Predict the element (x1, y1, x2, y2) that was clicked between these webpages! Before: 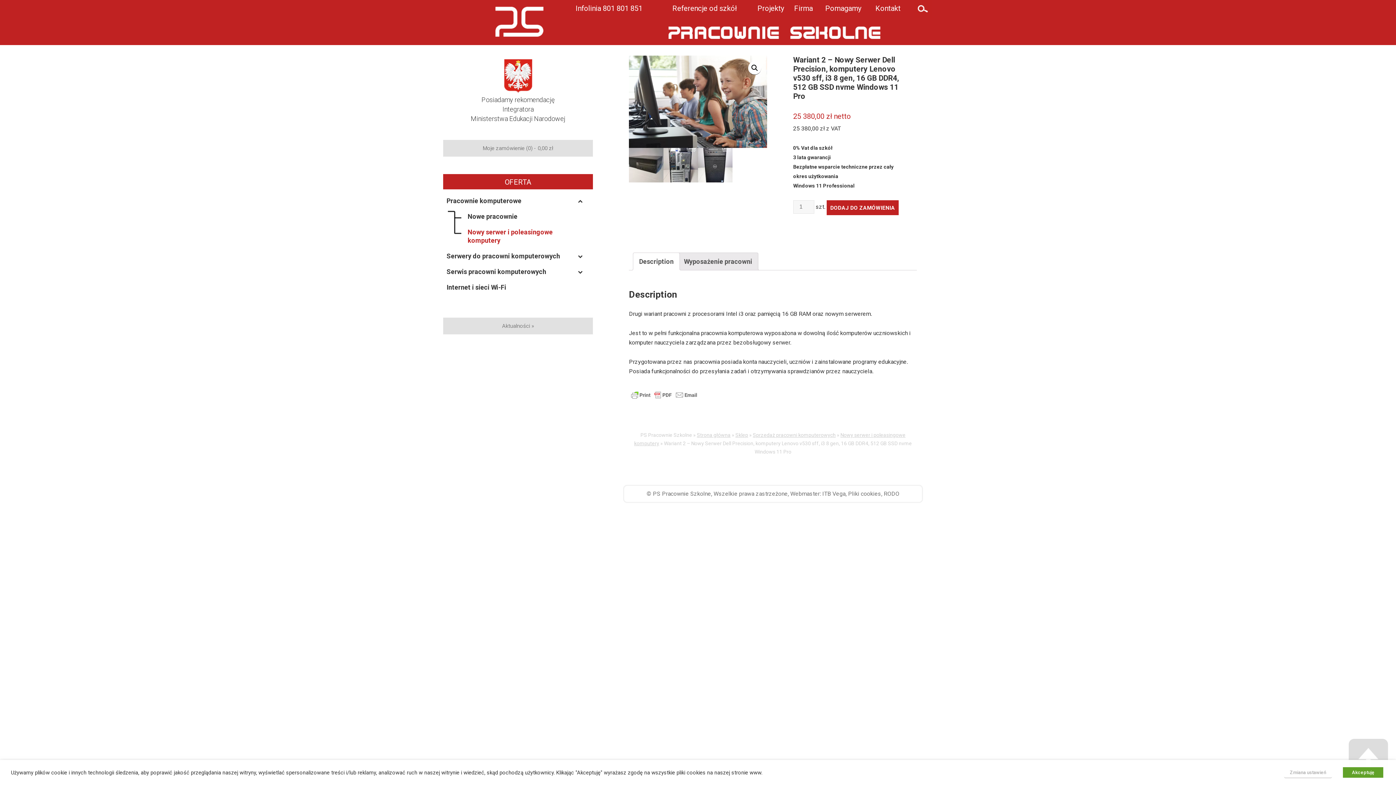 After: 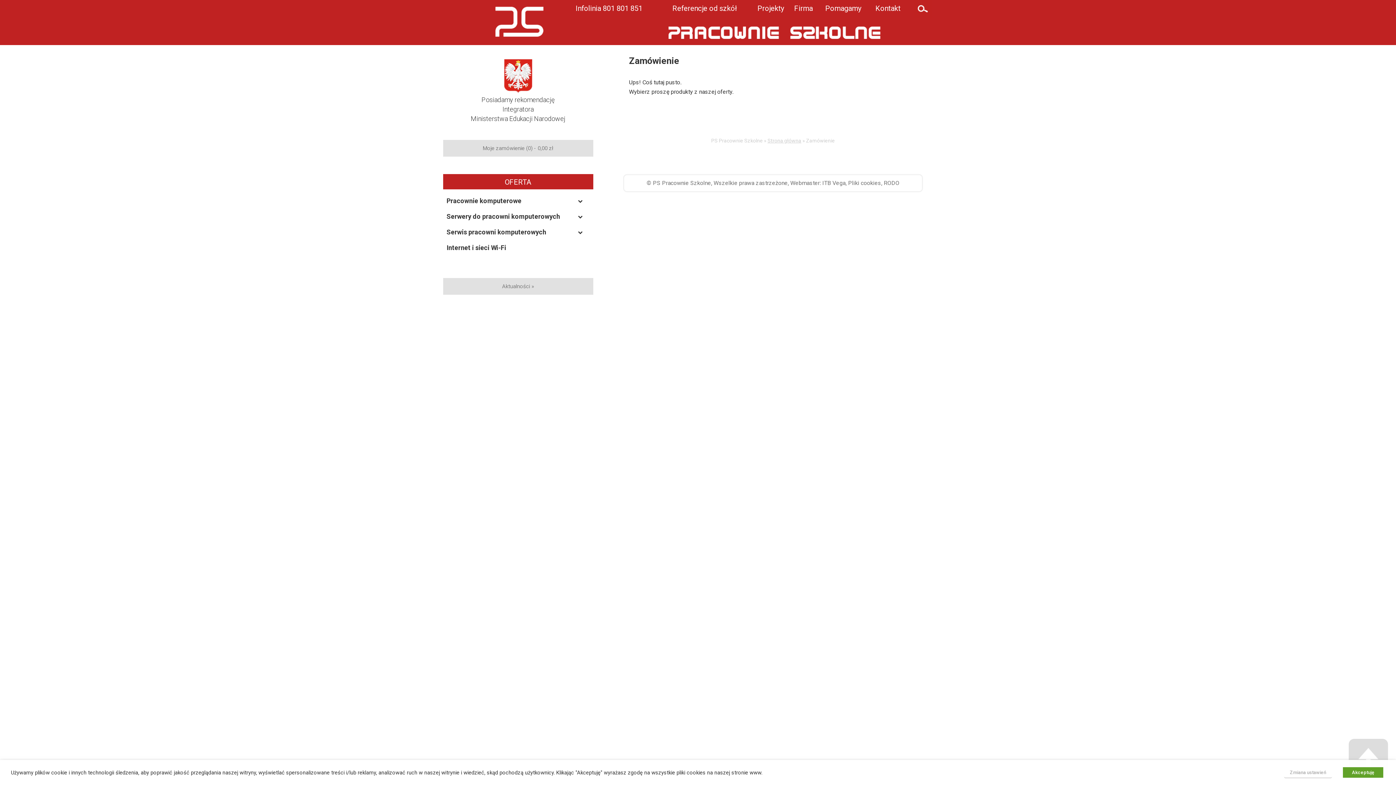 Action: label: Moje zamówienie (0) - 0,00 zł bbox: (443, 140, 593, 156)